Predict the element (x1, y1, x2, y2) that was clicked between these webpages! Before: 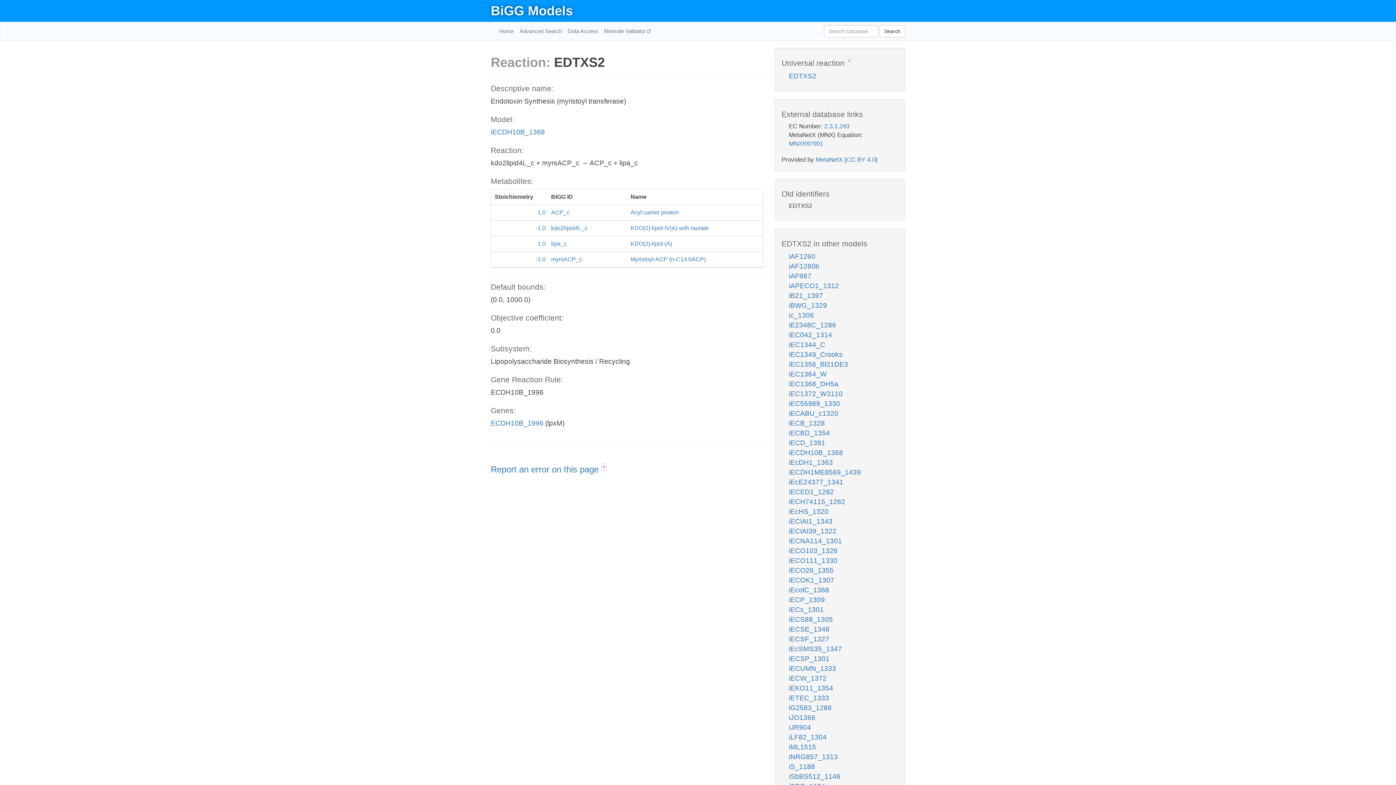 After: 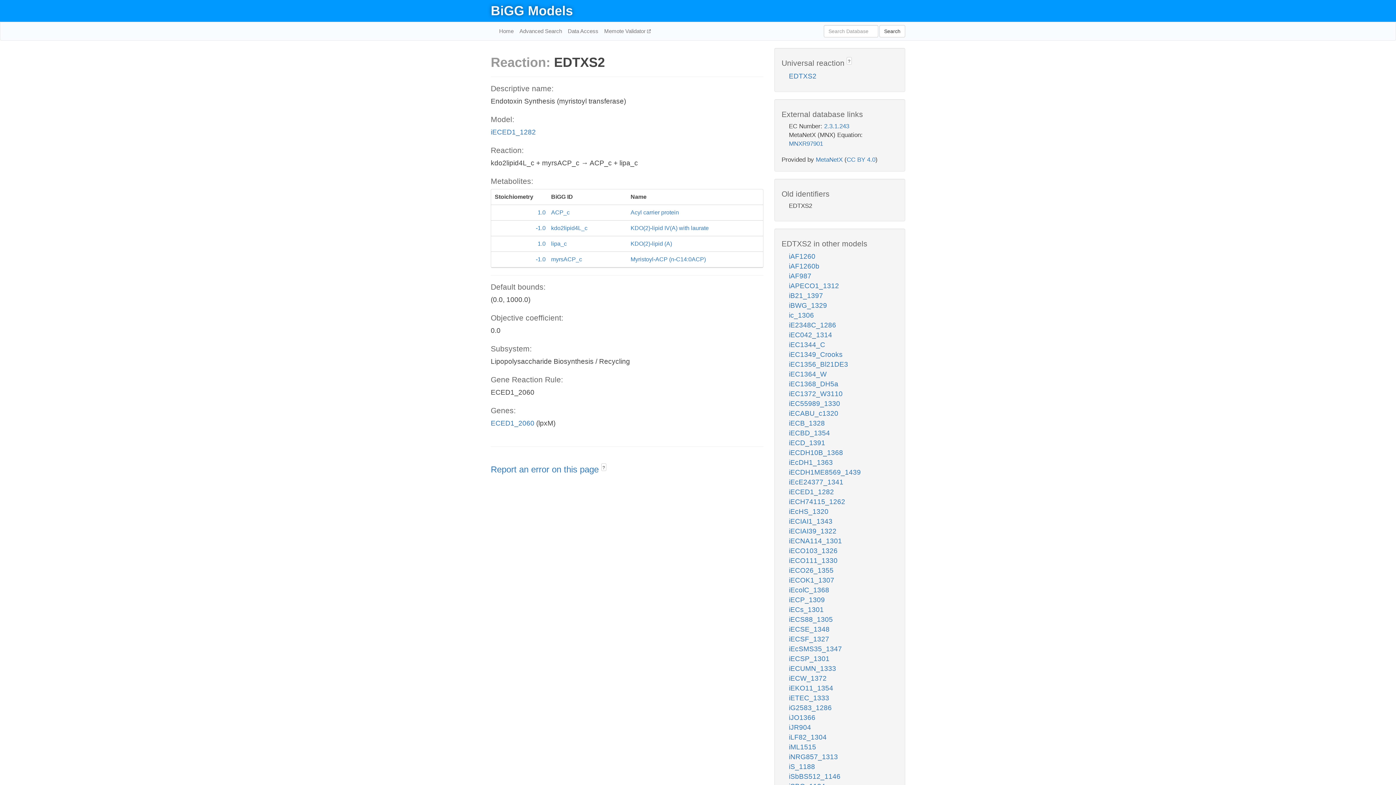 Action: bbox: (789, 488, 834, 496) label: iECED1_1282